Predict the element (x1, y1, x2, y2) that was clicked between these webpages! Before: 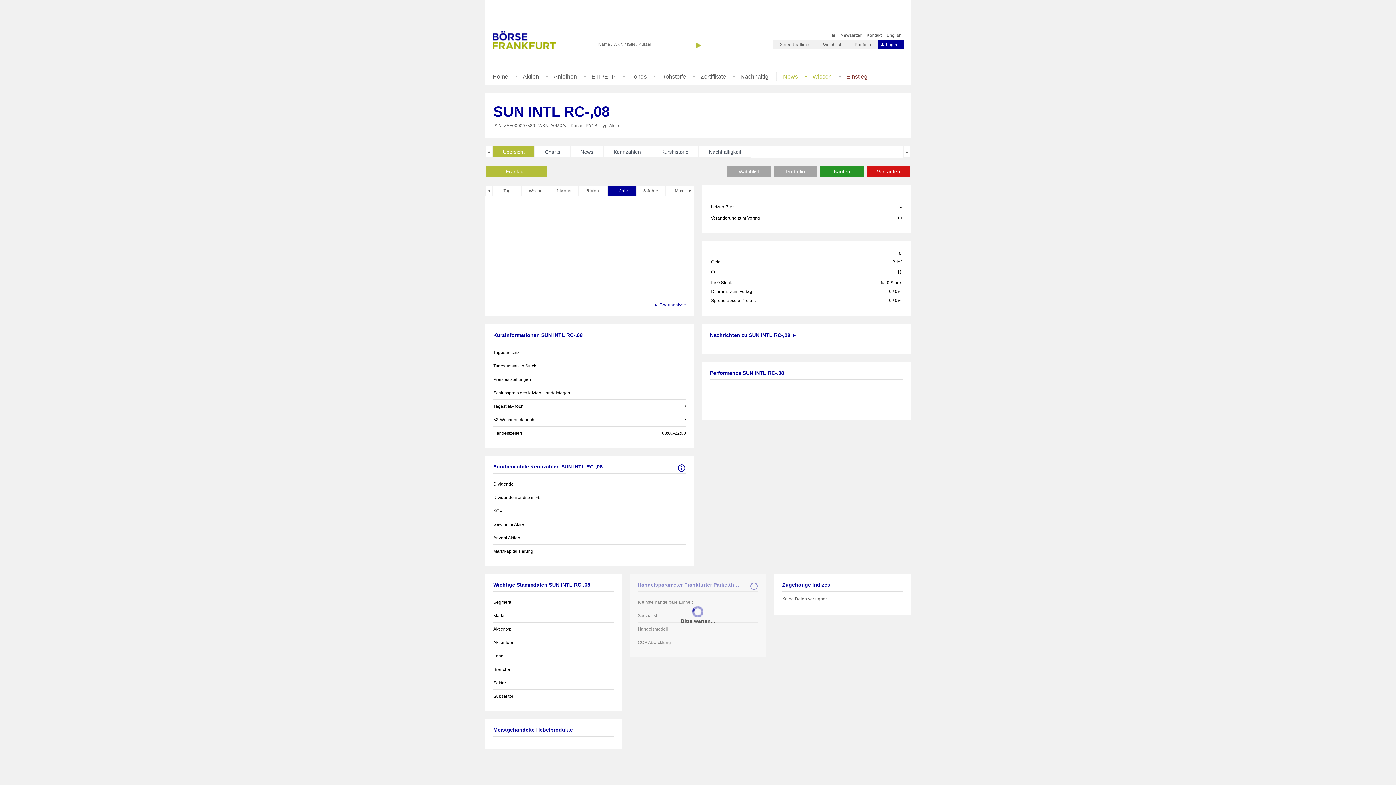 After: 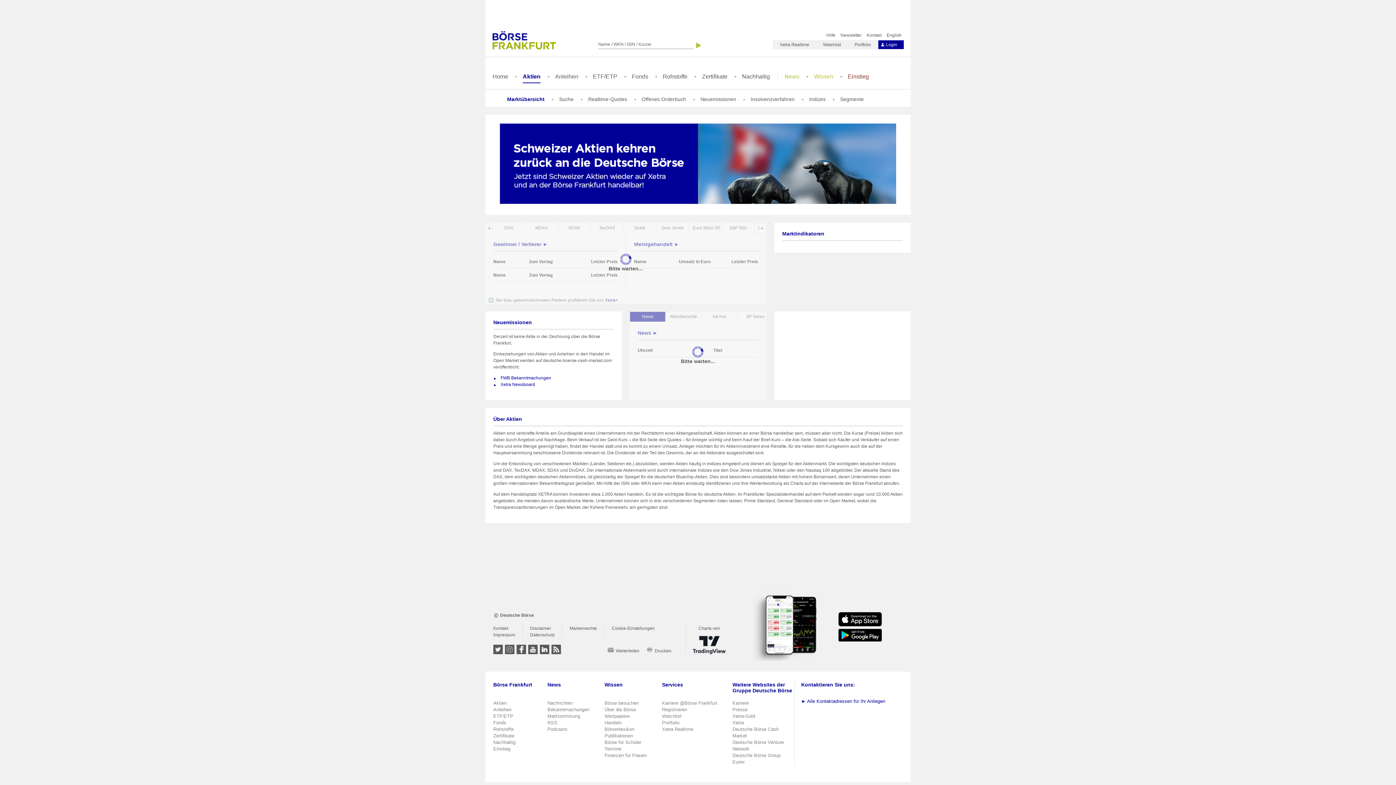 Action: bbox: (522, 73, 539, 82) label: Aktien